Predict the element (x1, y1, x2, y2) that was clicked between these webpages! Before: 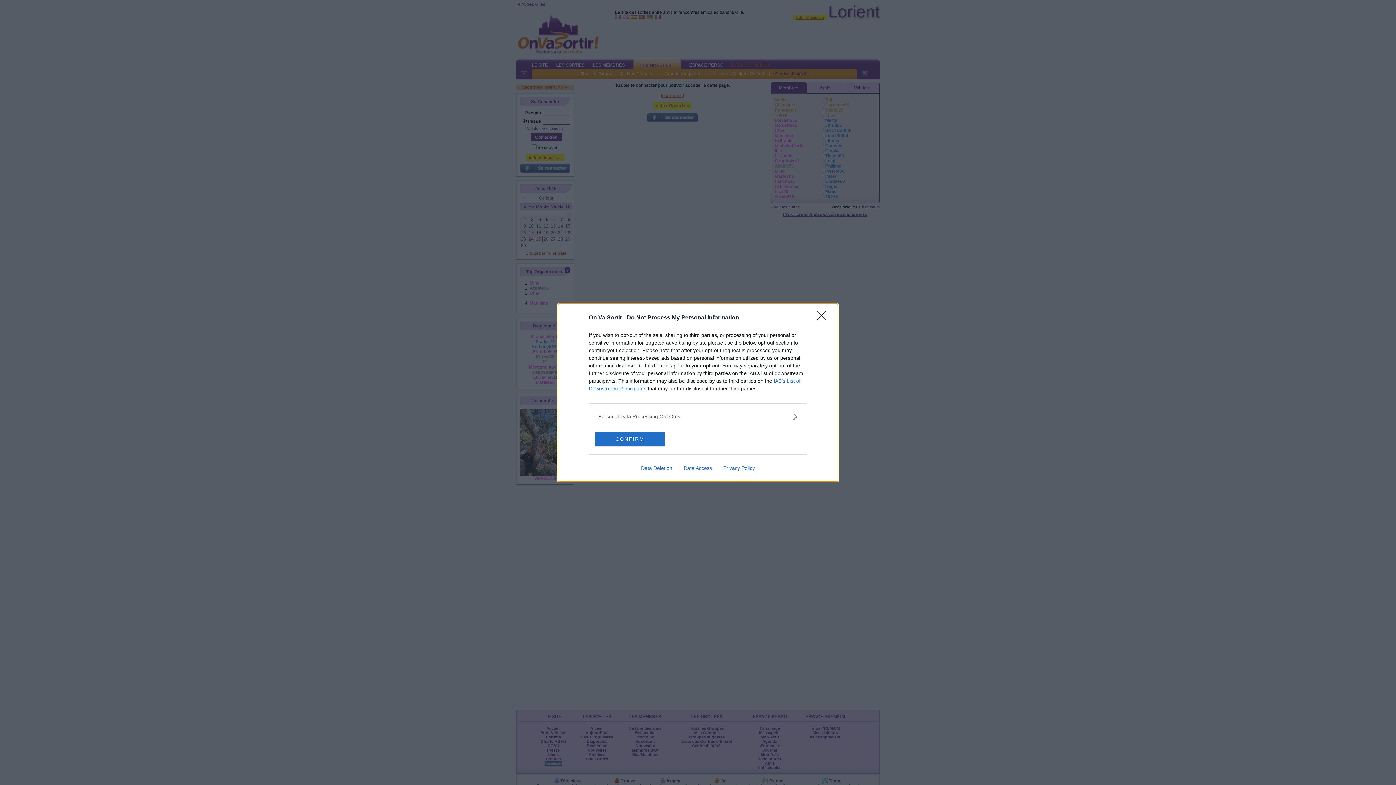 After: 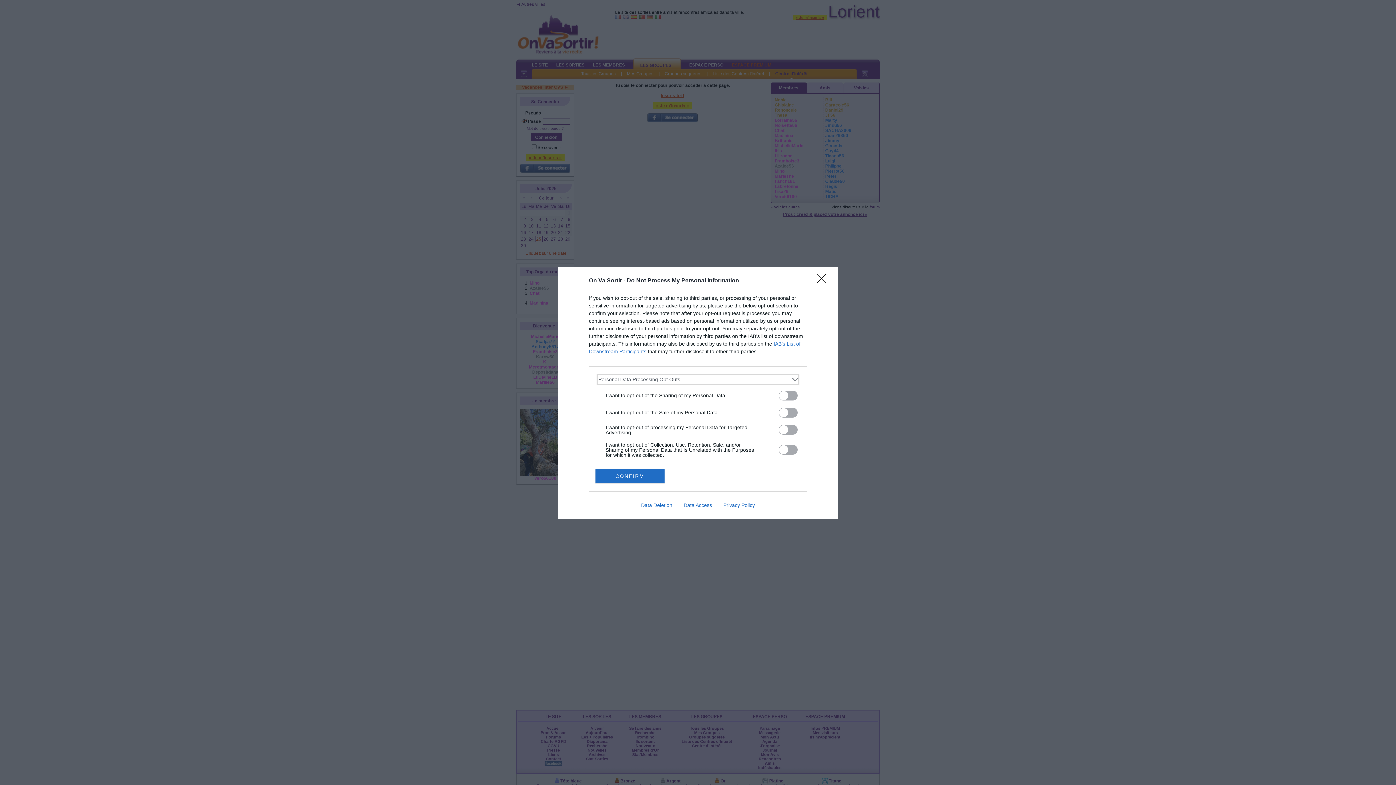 Action: bbox: (598, 412, 797, 420) label: Opt-Outs